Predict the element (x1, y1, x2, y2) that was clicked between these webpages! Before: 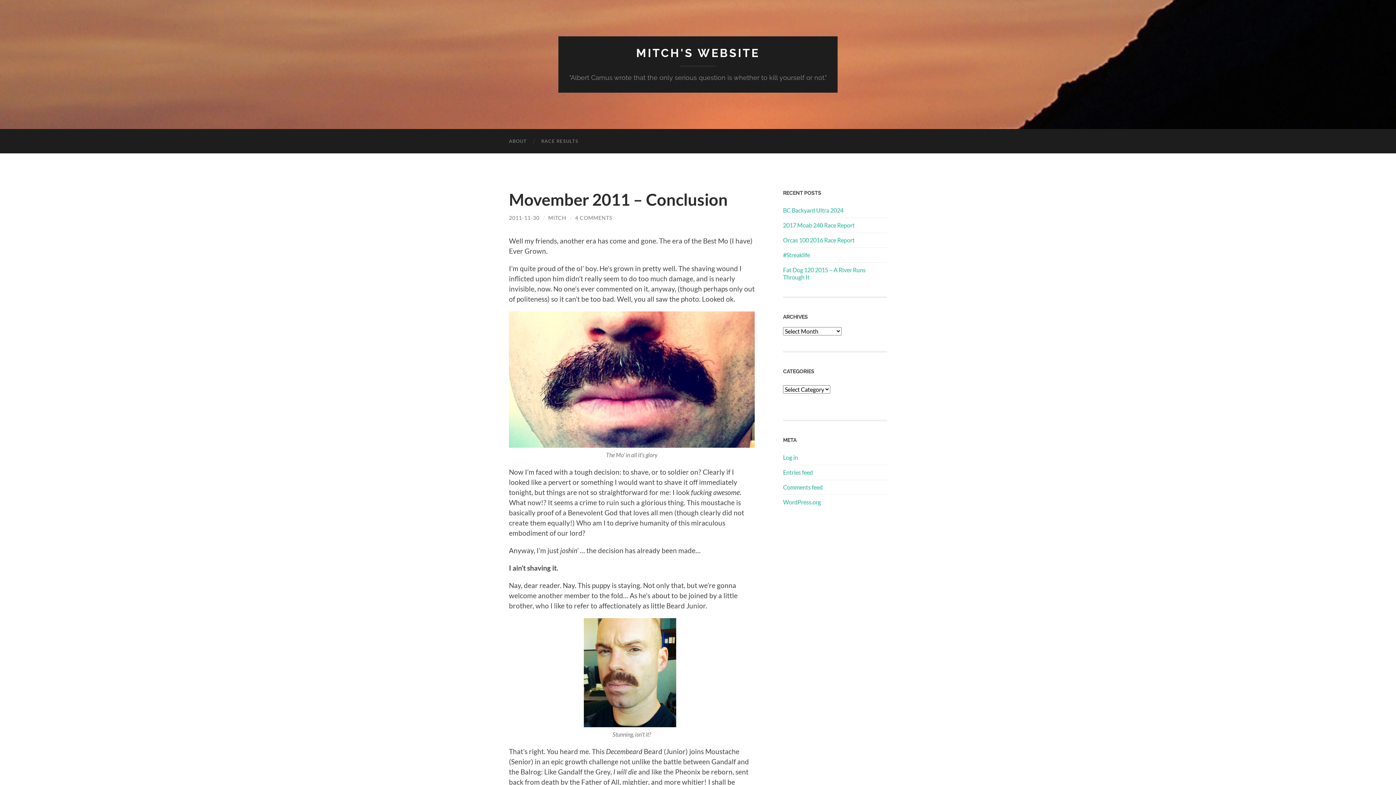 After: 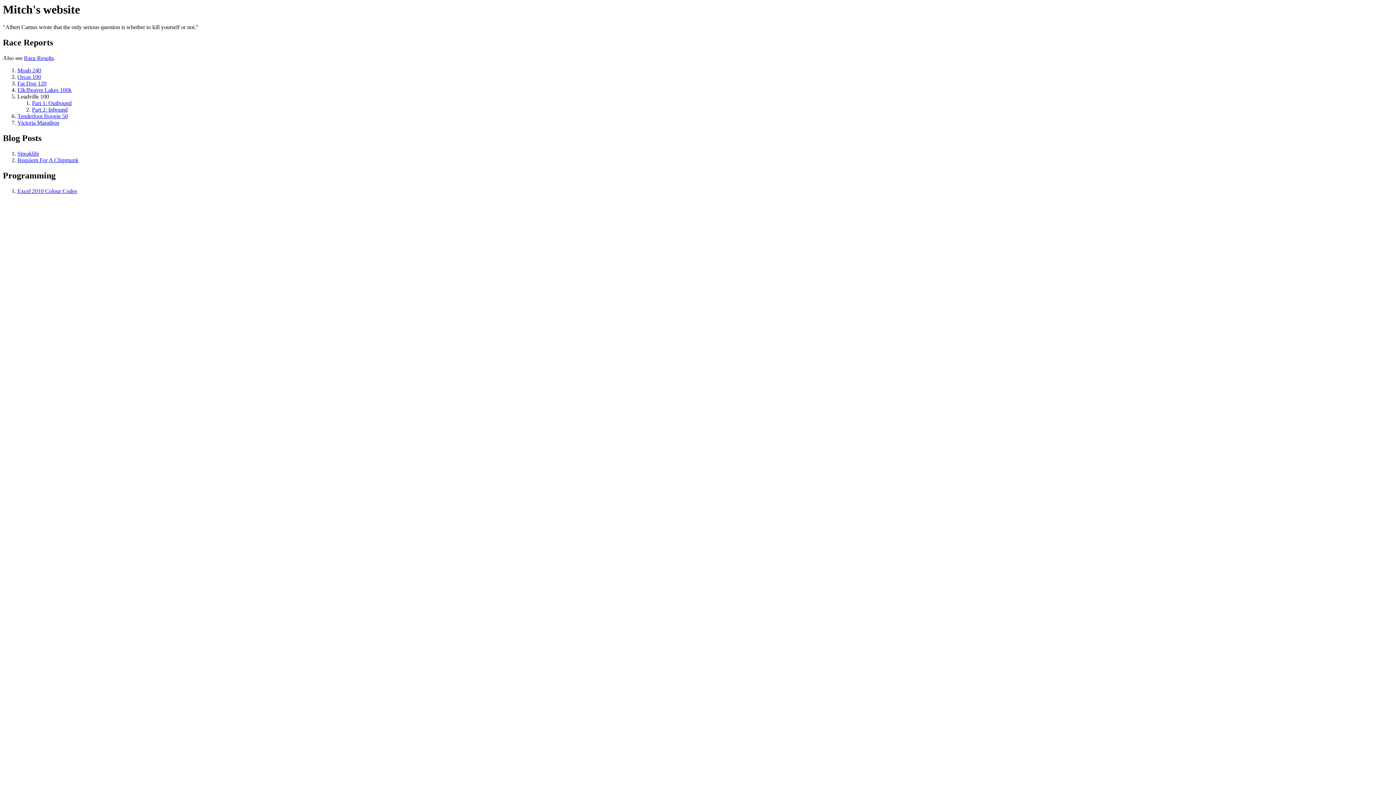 Action: label: MITCH'S WEBSITE bbox: (636, 46, 760, 59)